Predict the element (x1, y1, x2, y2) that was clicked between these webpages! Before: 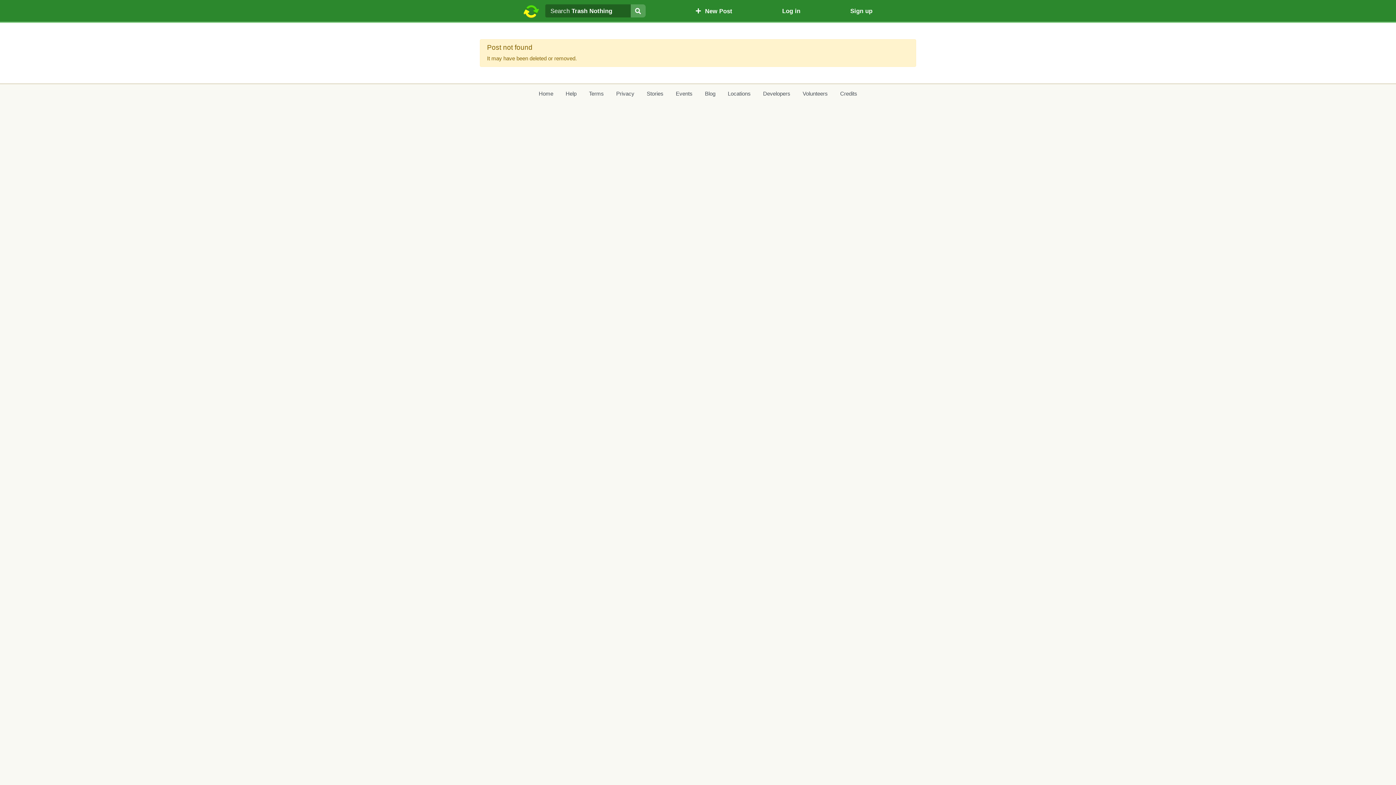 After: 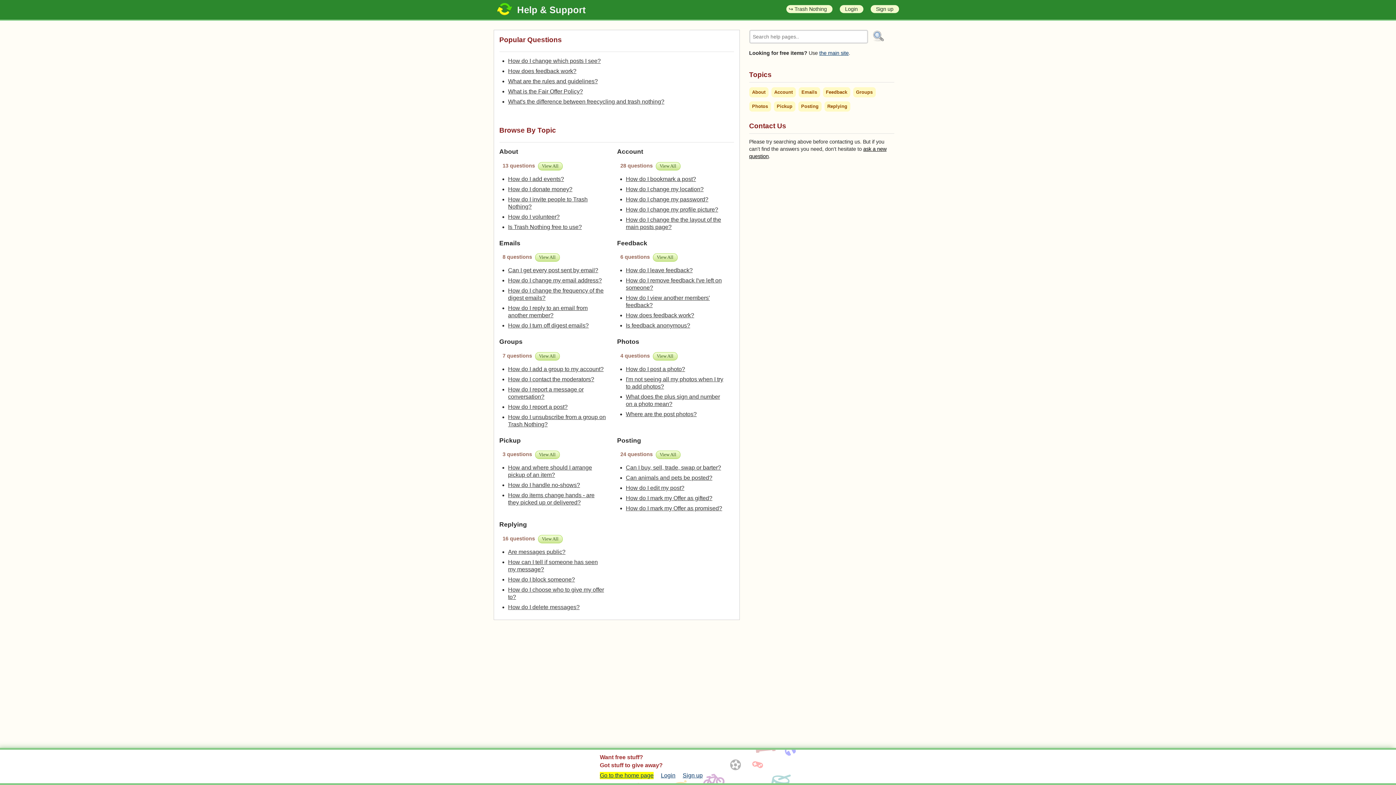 Action: bbox: (565, 89, 576, 97) label: Help